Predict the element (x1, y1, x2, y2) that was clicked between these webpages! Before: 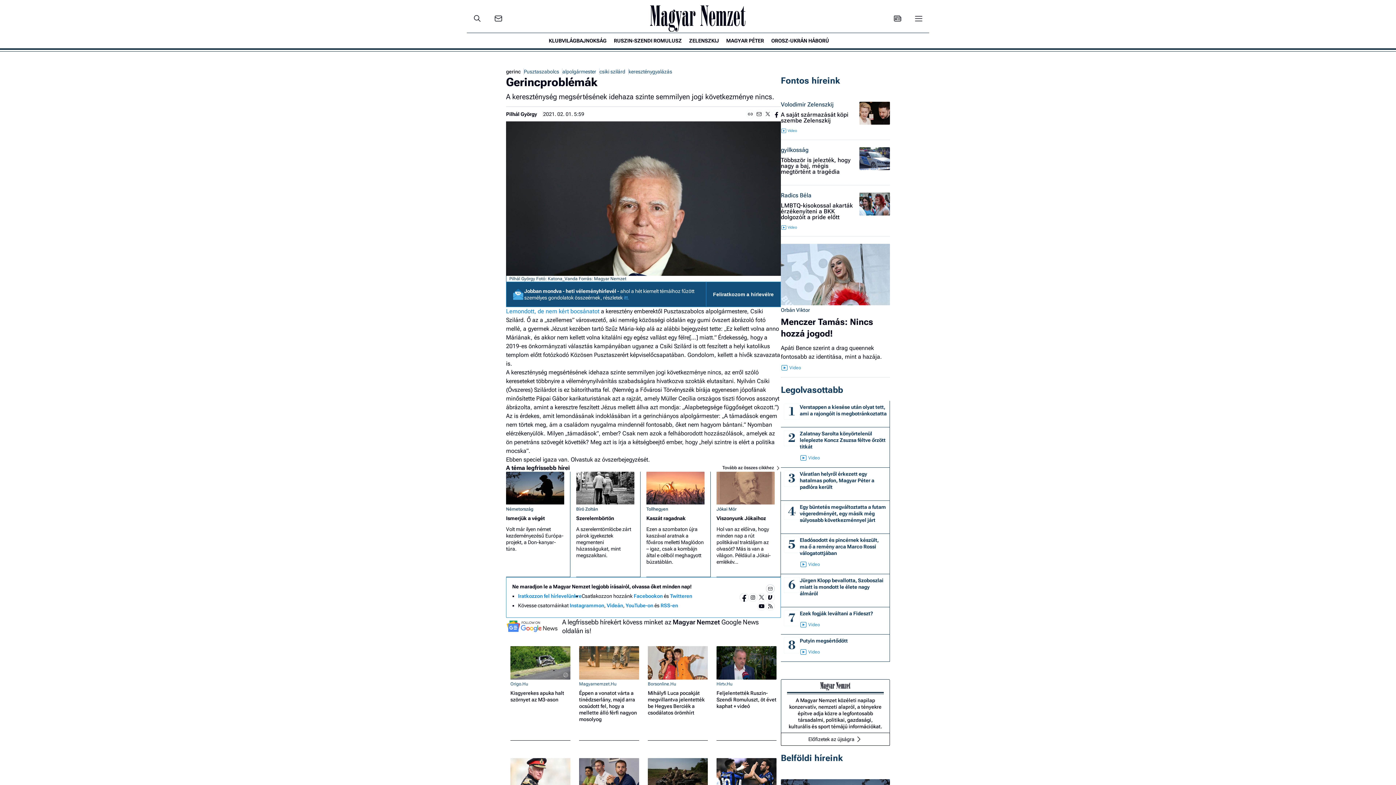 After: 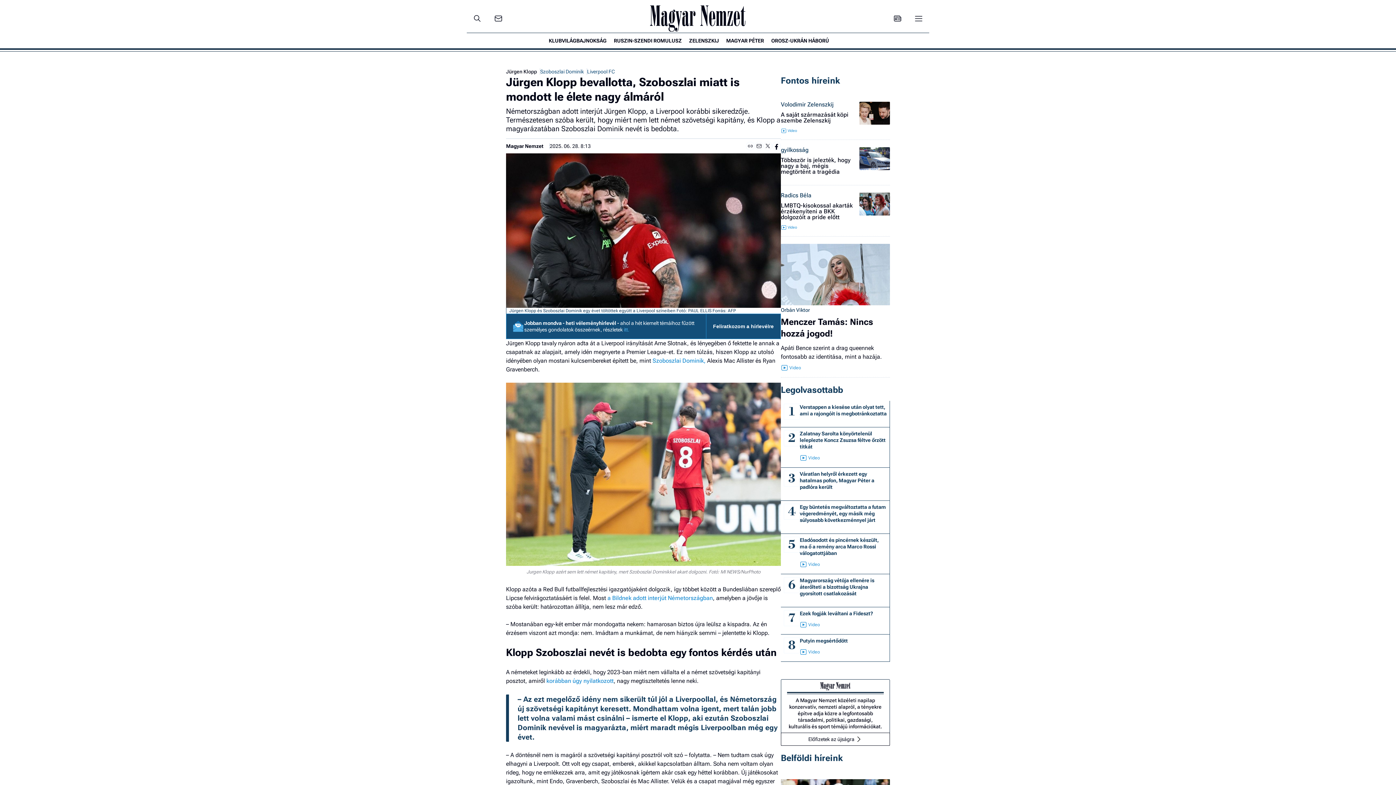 Action: bbox: (800, 577, 886, 601) label: Jürgen Klopp bevallotta, Szoboszlai miatt is mondott le élete nagy álmáról